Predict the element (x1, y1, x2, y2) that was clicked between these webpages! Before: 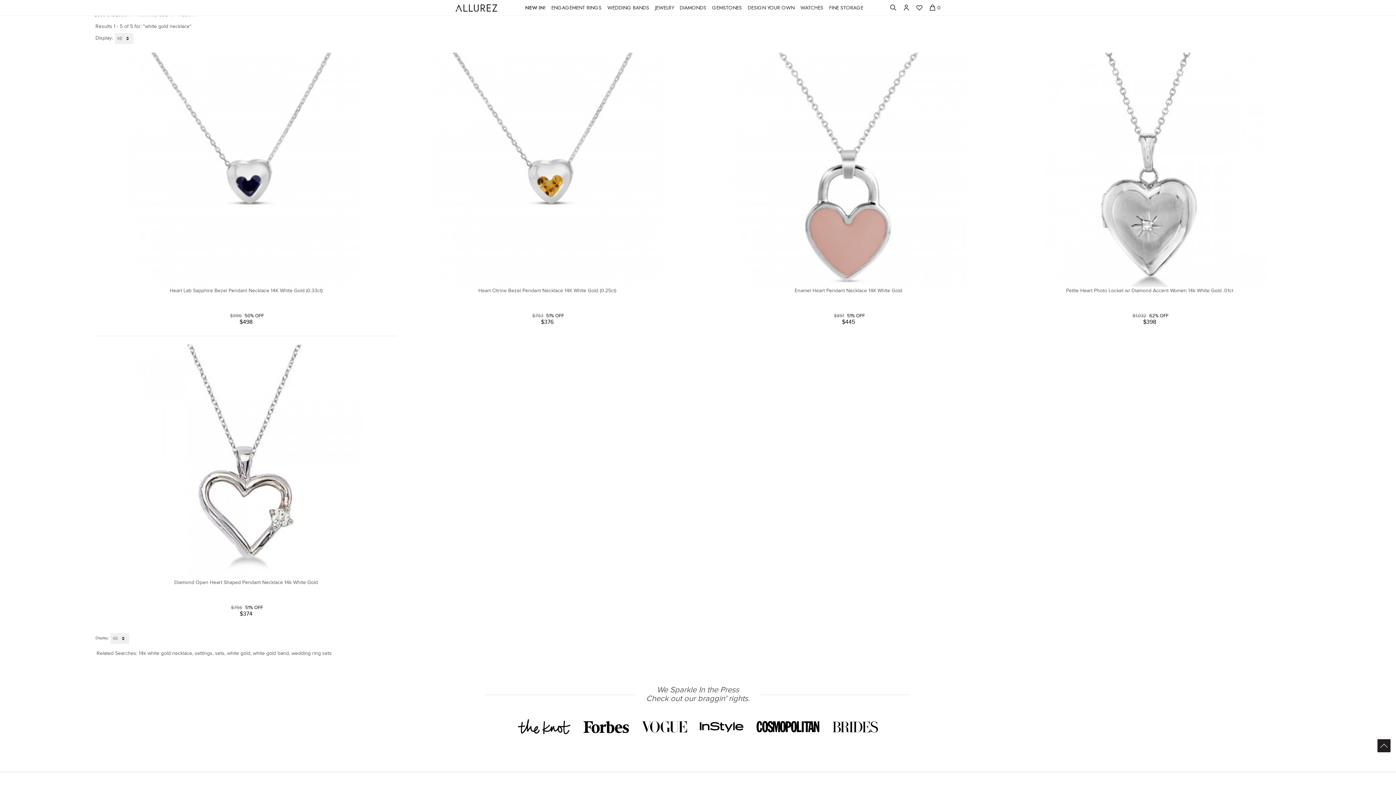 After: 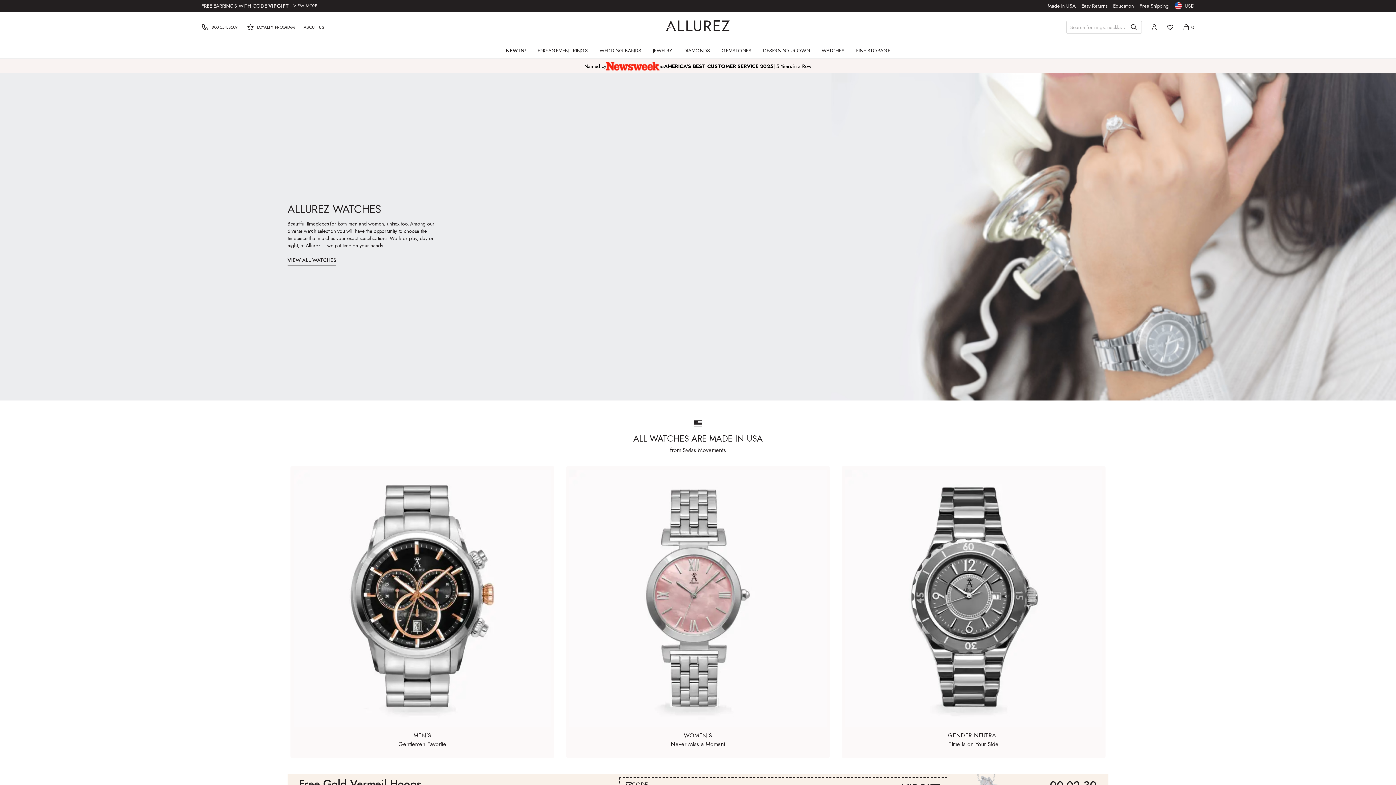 Action: label: WATCHES bbox: (800, 0, 823, 15)